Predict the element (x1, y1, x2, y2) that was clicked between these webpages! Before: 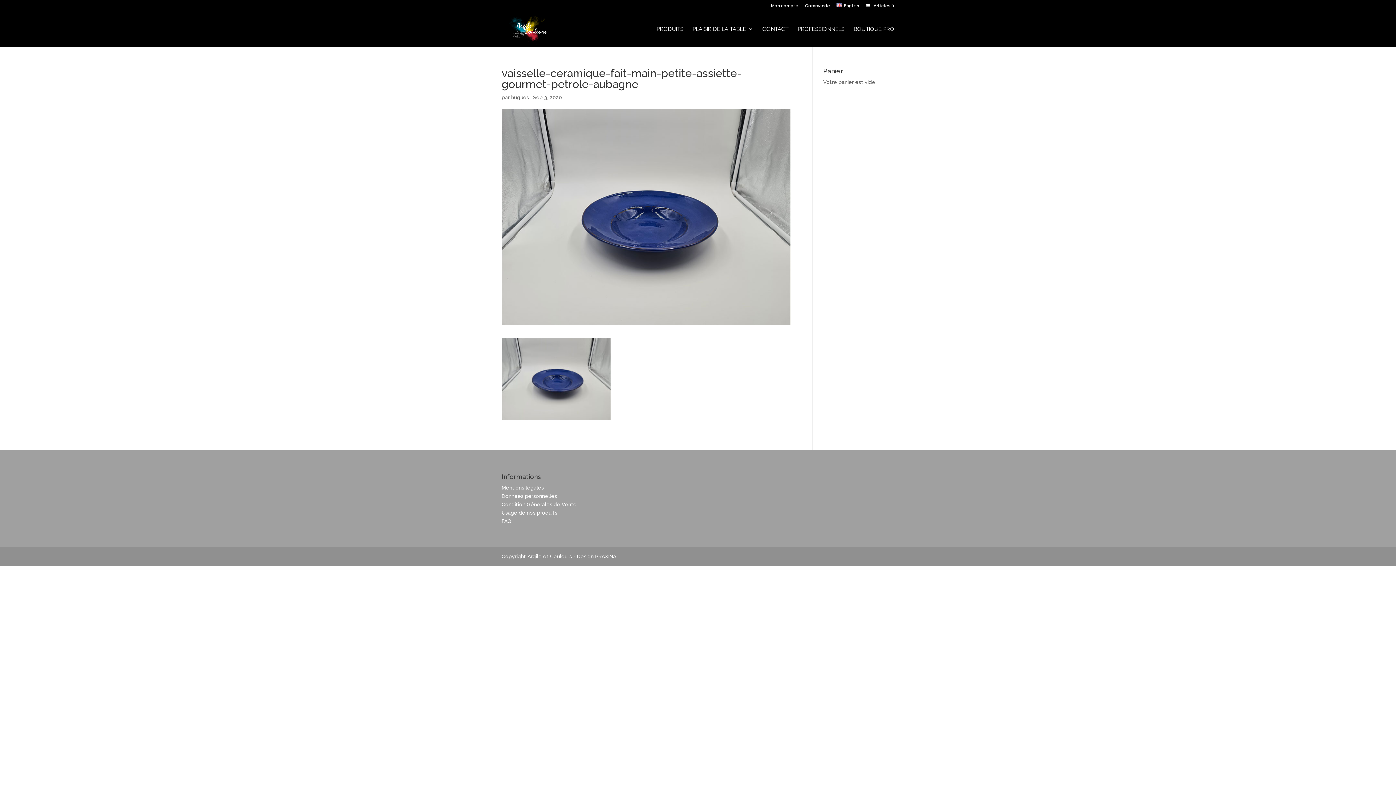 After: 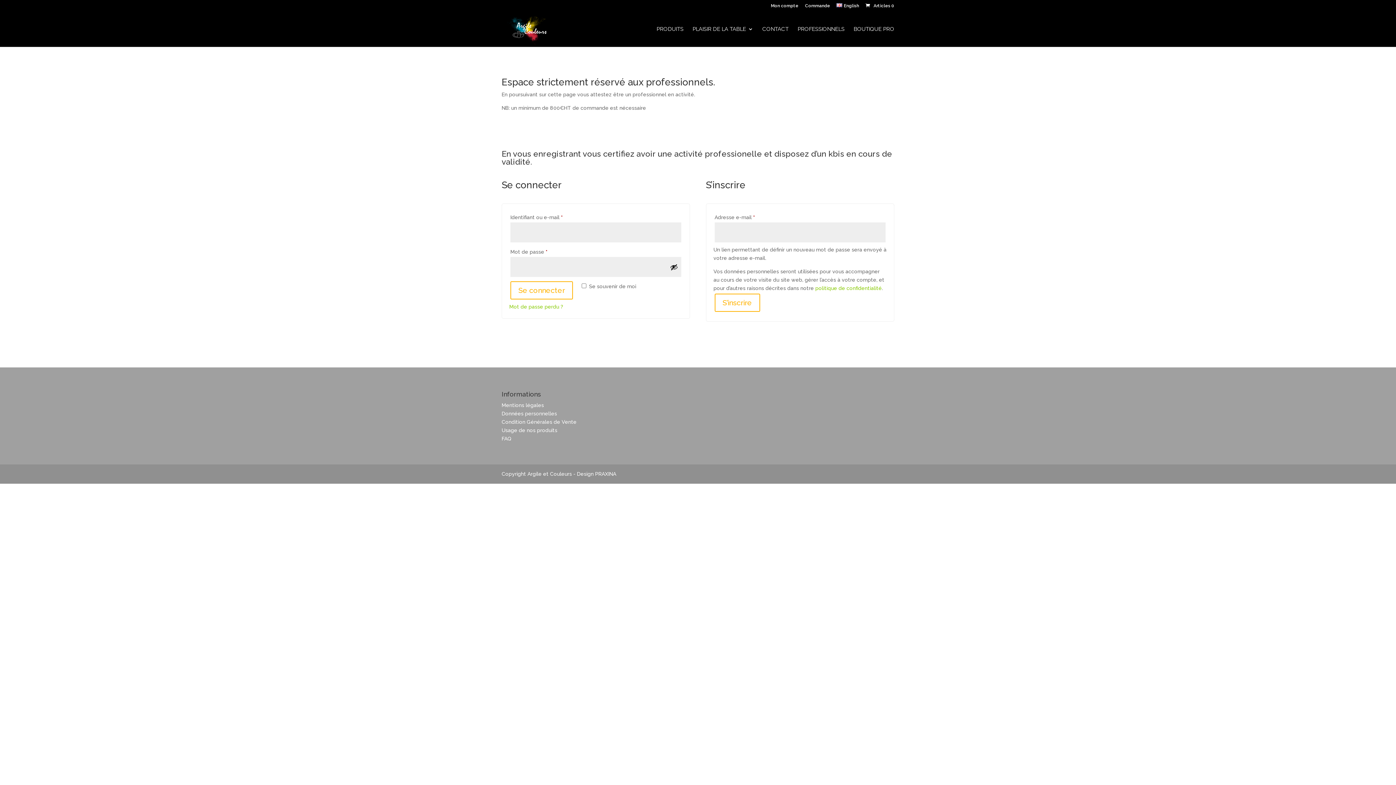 Action: label: BOUTIQUE PRO bbox: (853, 26, 894, 46)